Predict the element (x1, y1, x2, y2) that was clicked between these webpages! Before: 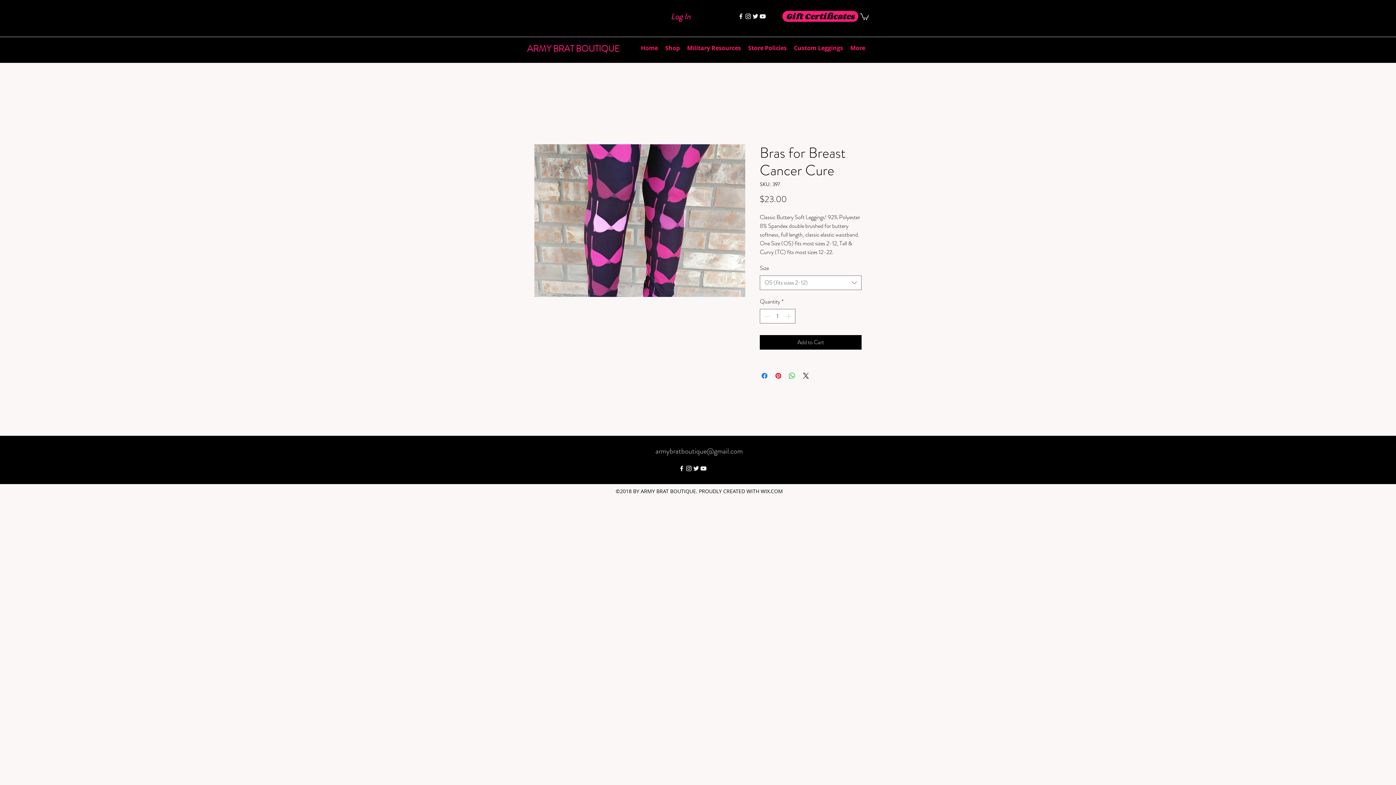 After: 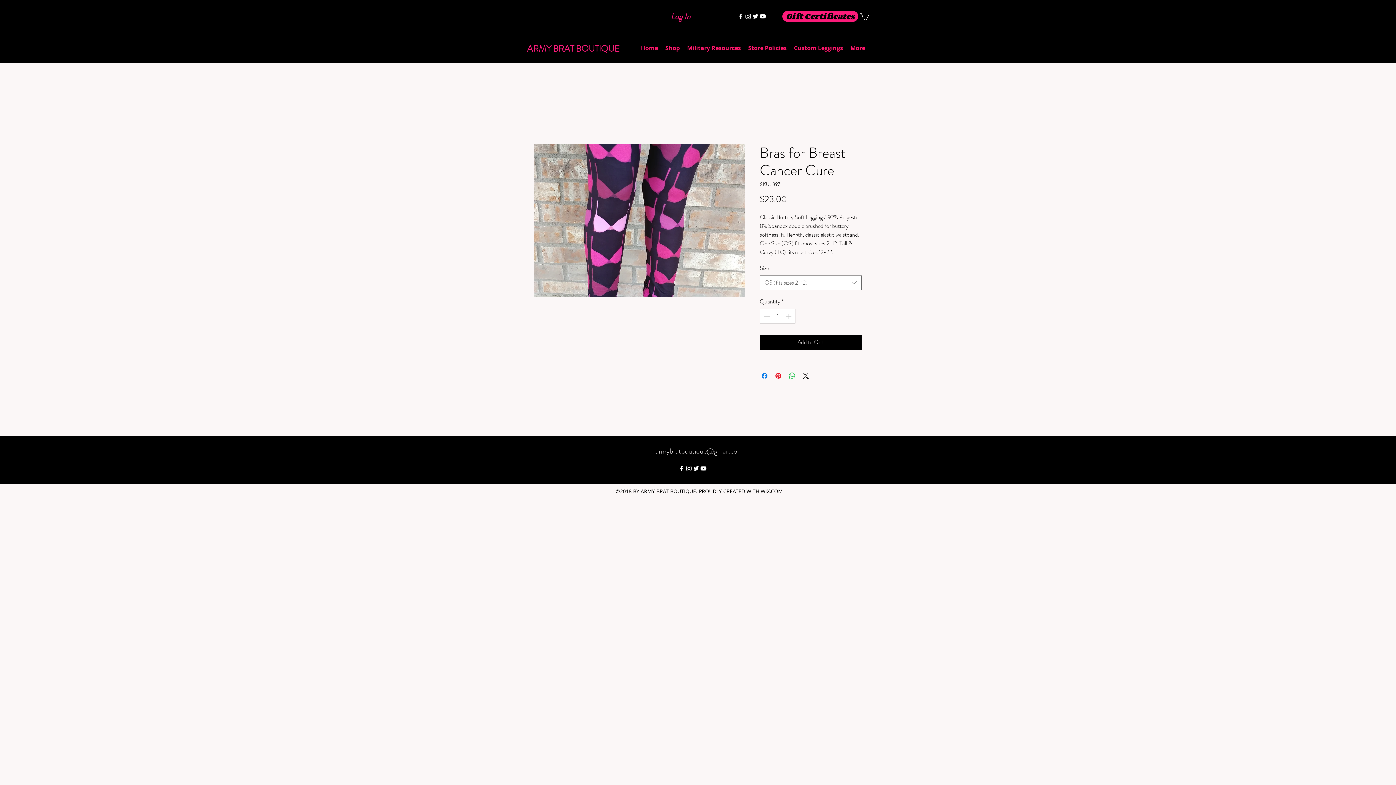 Action: label: youtube bbox: (700, 465, 707, 472)